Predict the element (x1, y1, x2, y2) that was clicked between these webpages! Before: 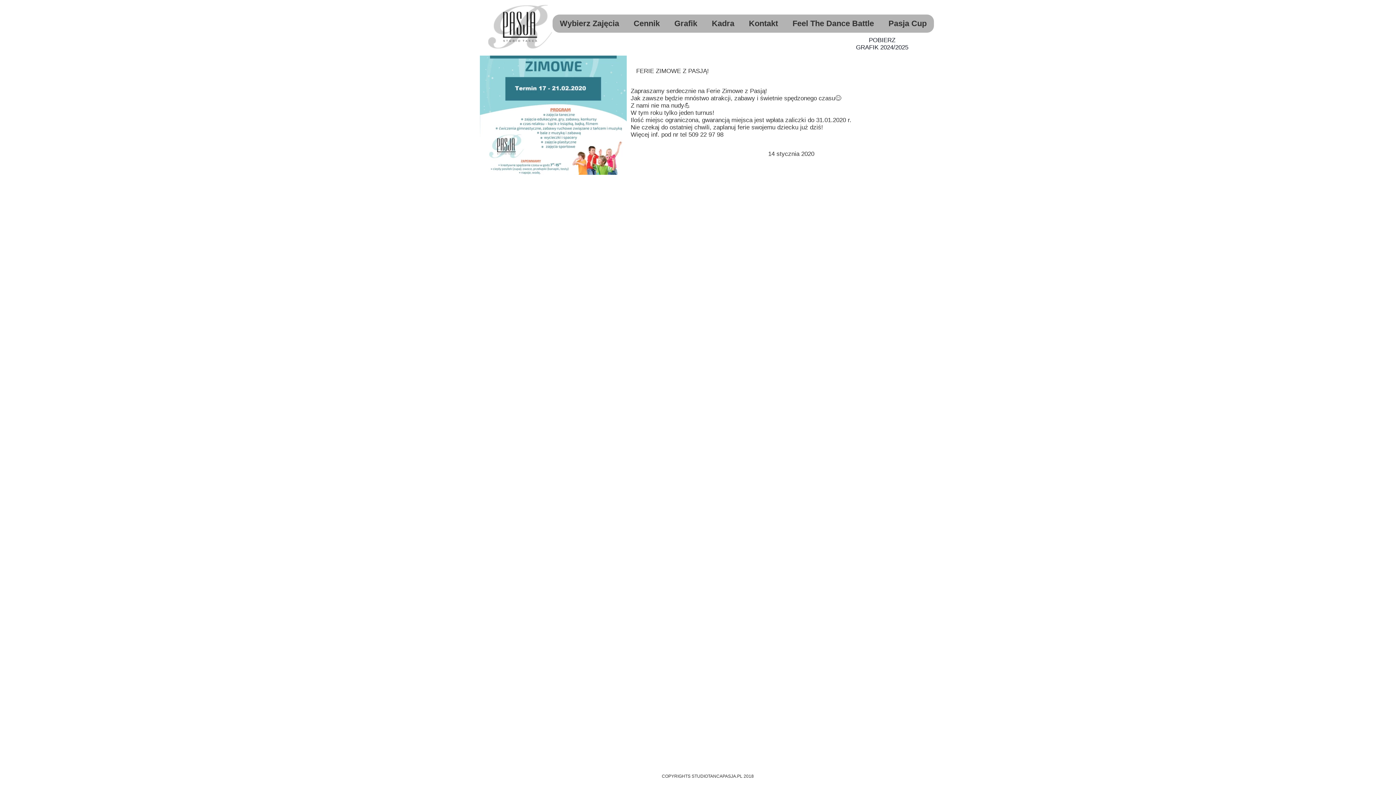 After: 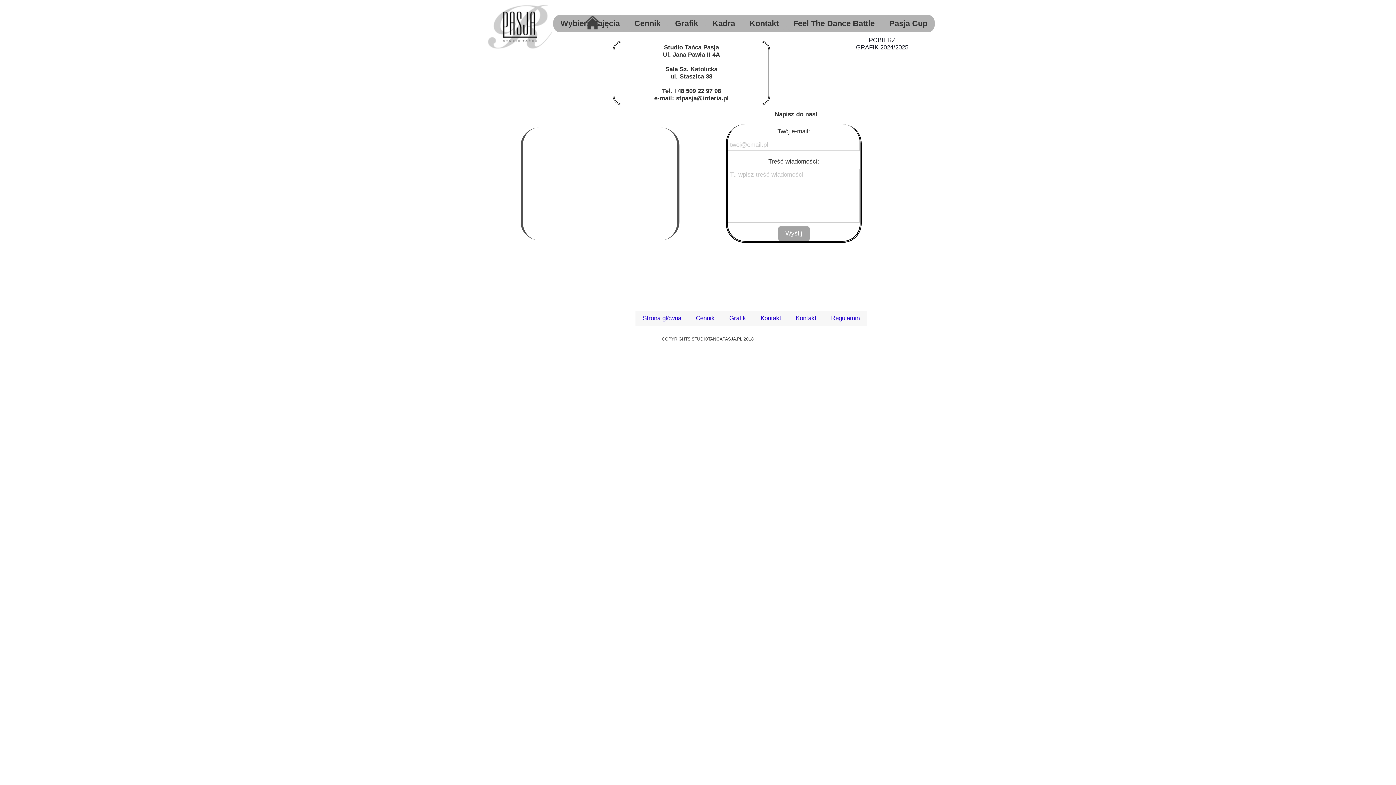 Action: bbox: (741, 15, 785, 32) label: Kontakt